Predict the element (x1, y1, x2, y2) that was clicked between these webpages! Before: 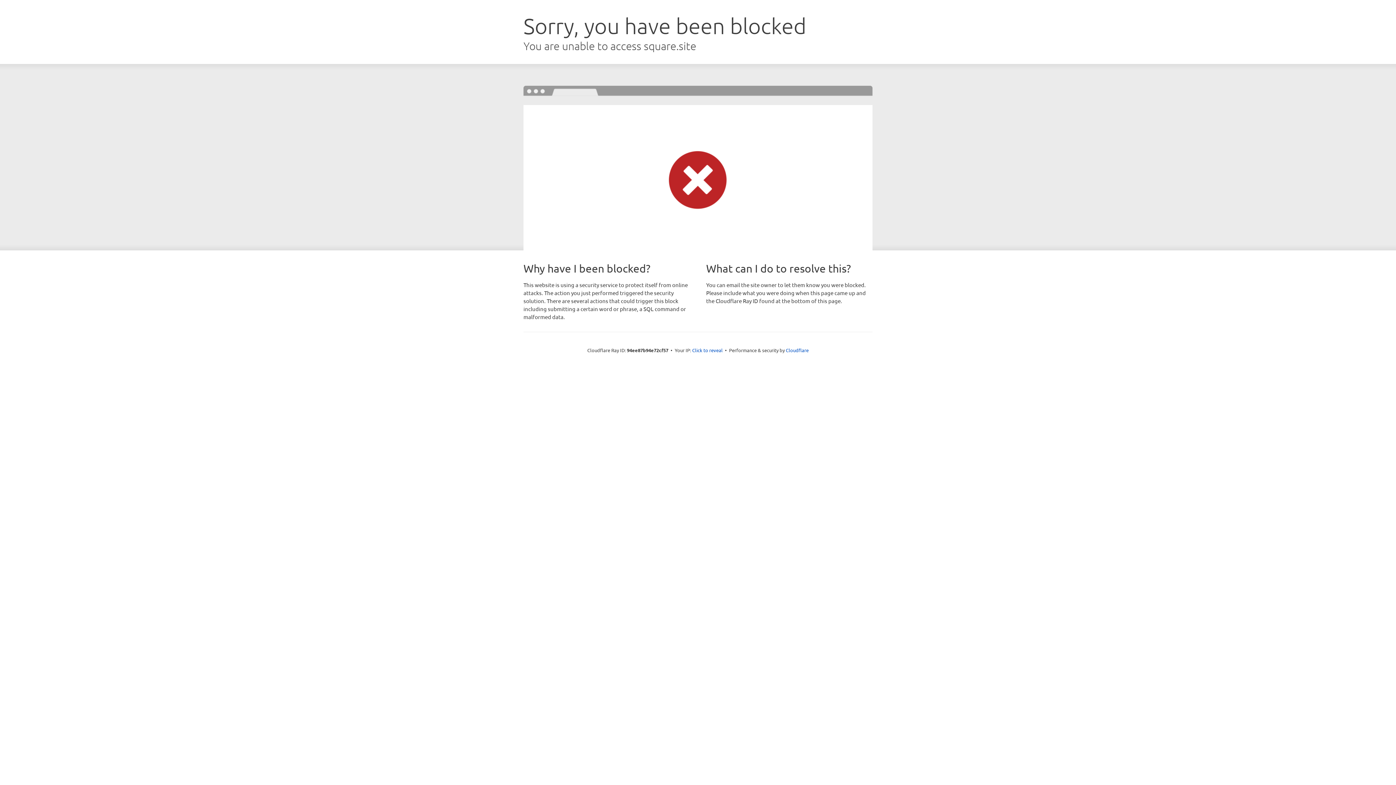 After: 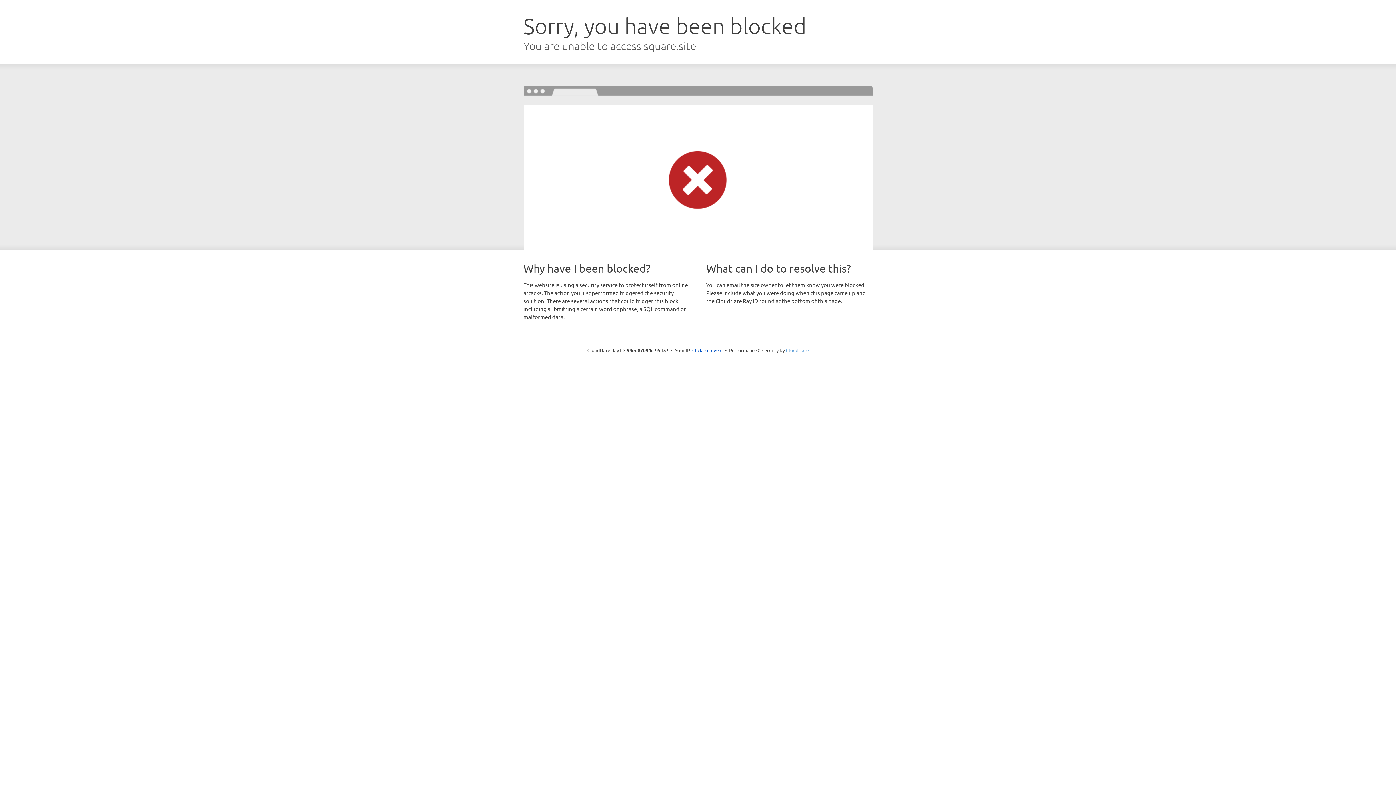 Action: bbox: (786, 347, 808, 353) label: Cloudflare